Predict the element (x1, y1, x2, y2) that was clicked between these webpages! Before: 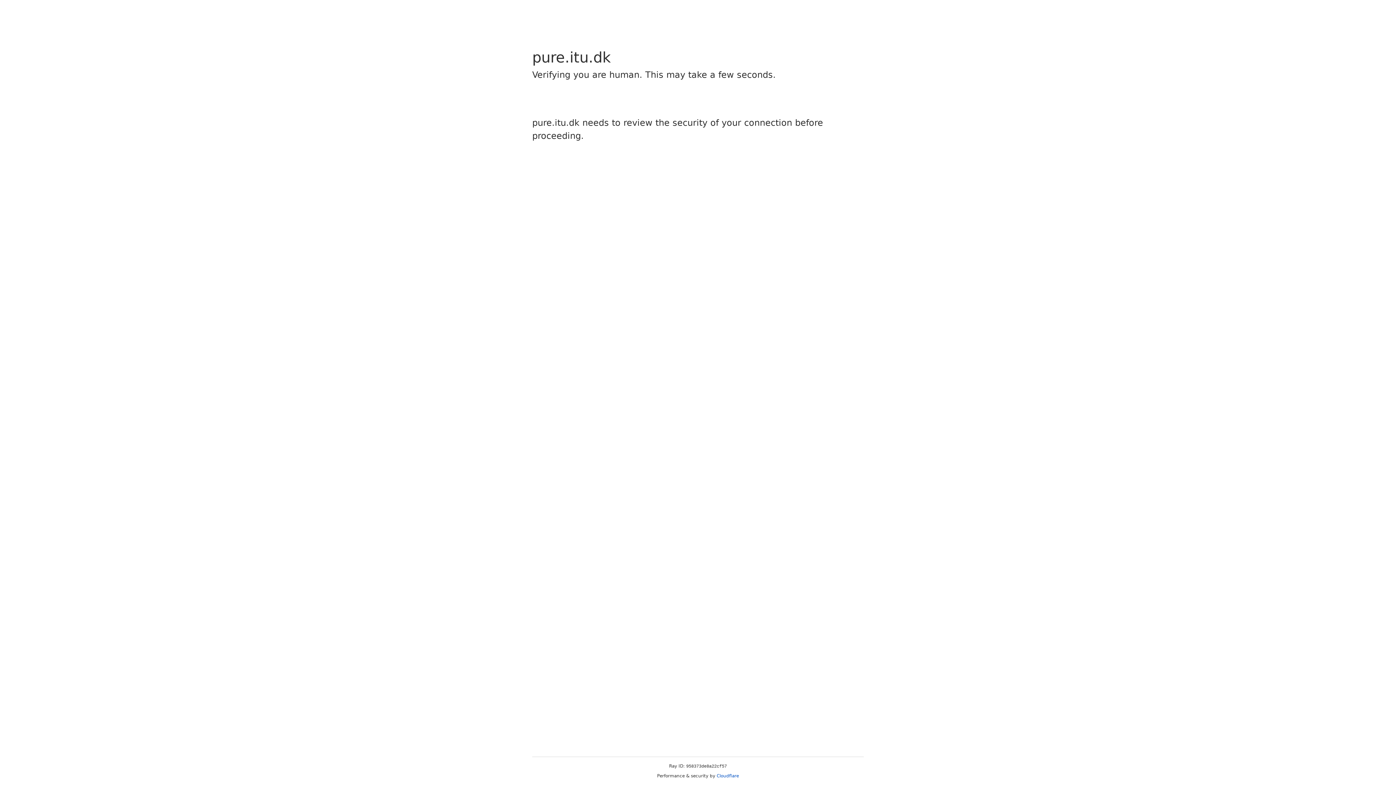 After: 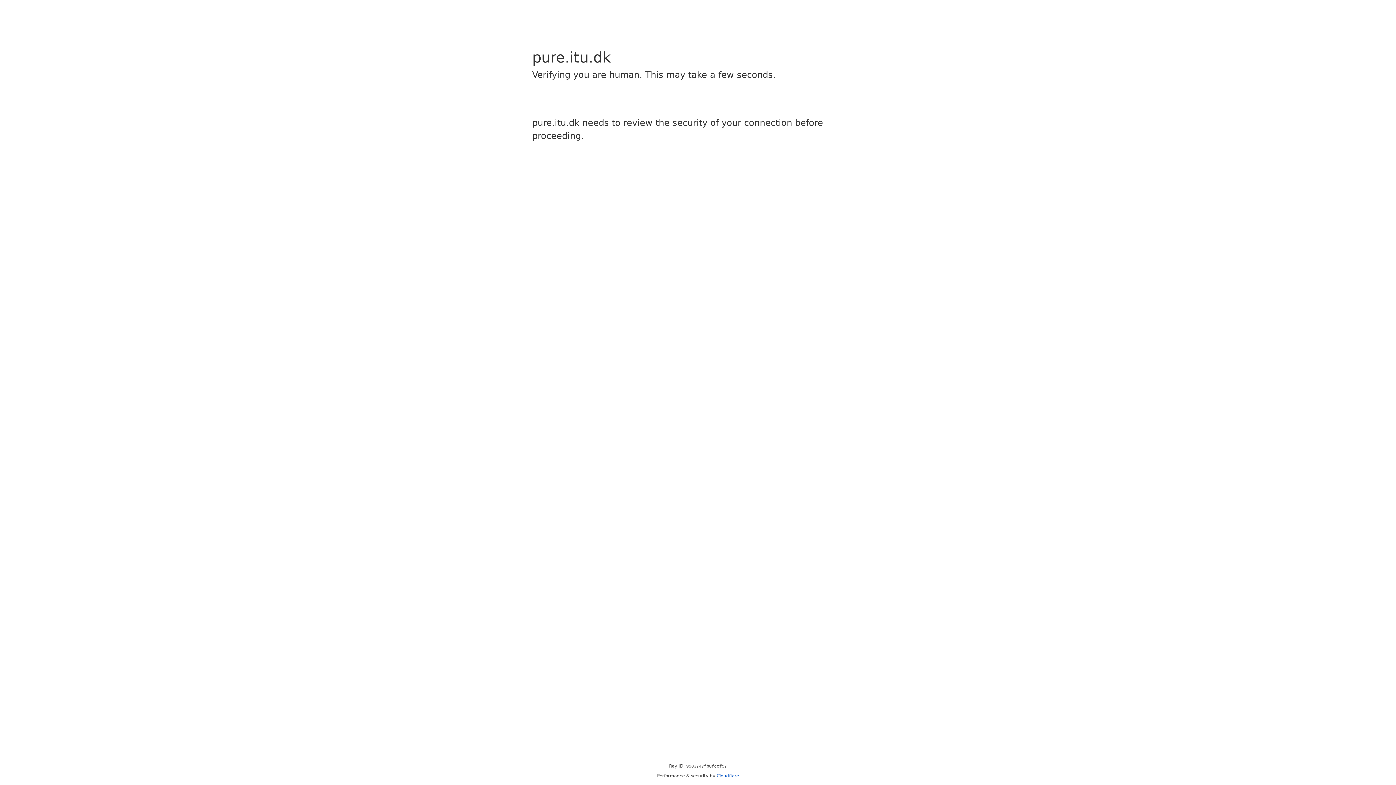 Action: label: Cloudflare bbox: (716, 773, 739, 778)